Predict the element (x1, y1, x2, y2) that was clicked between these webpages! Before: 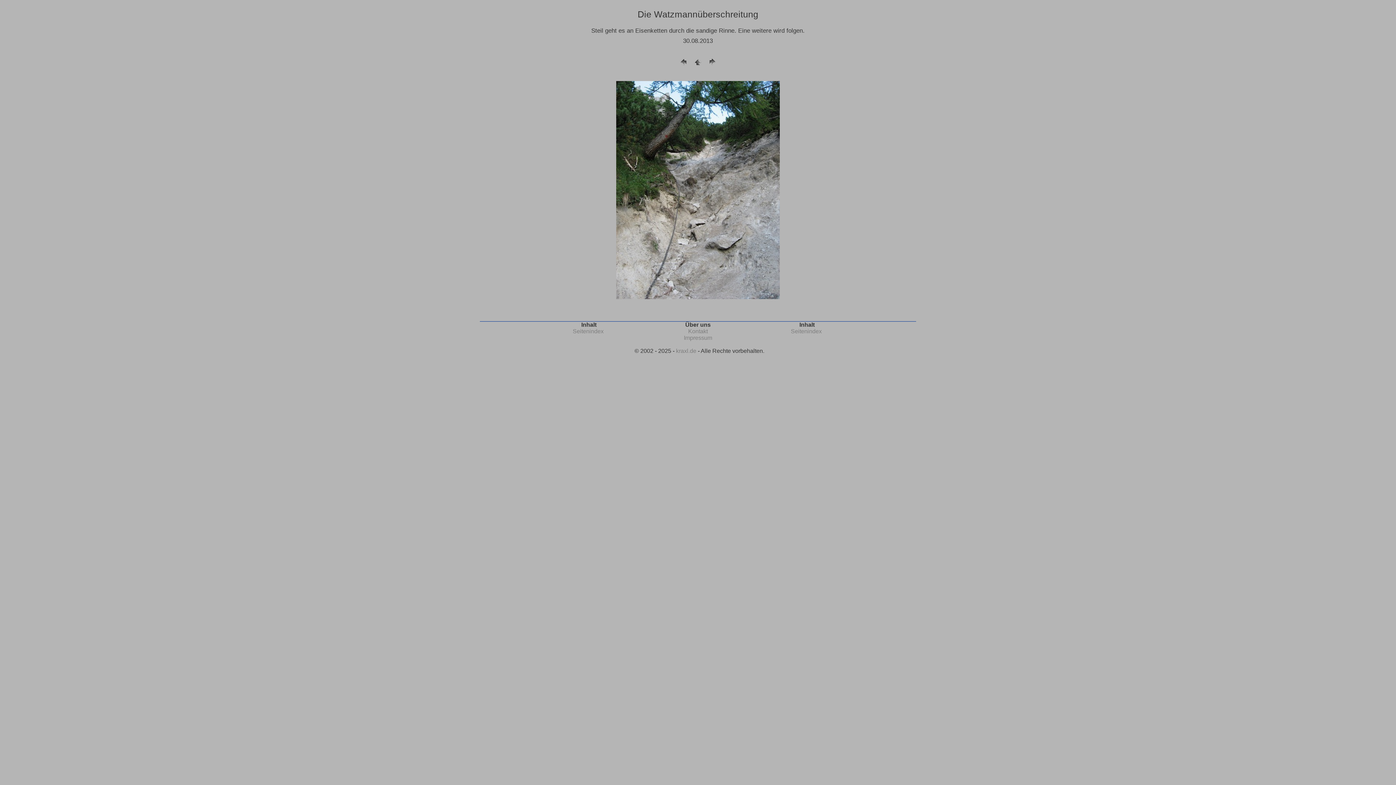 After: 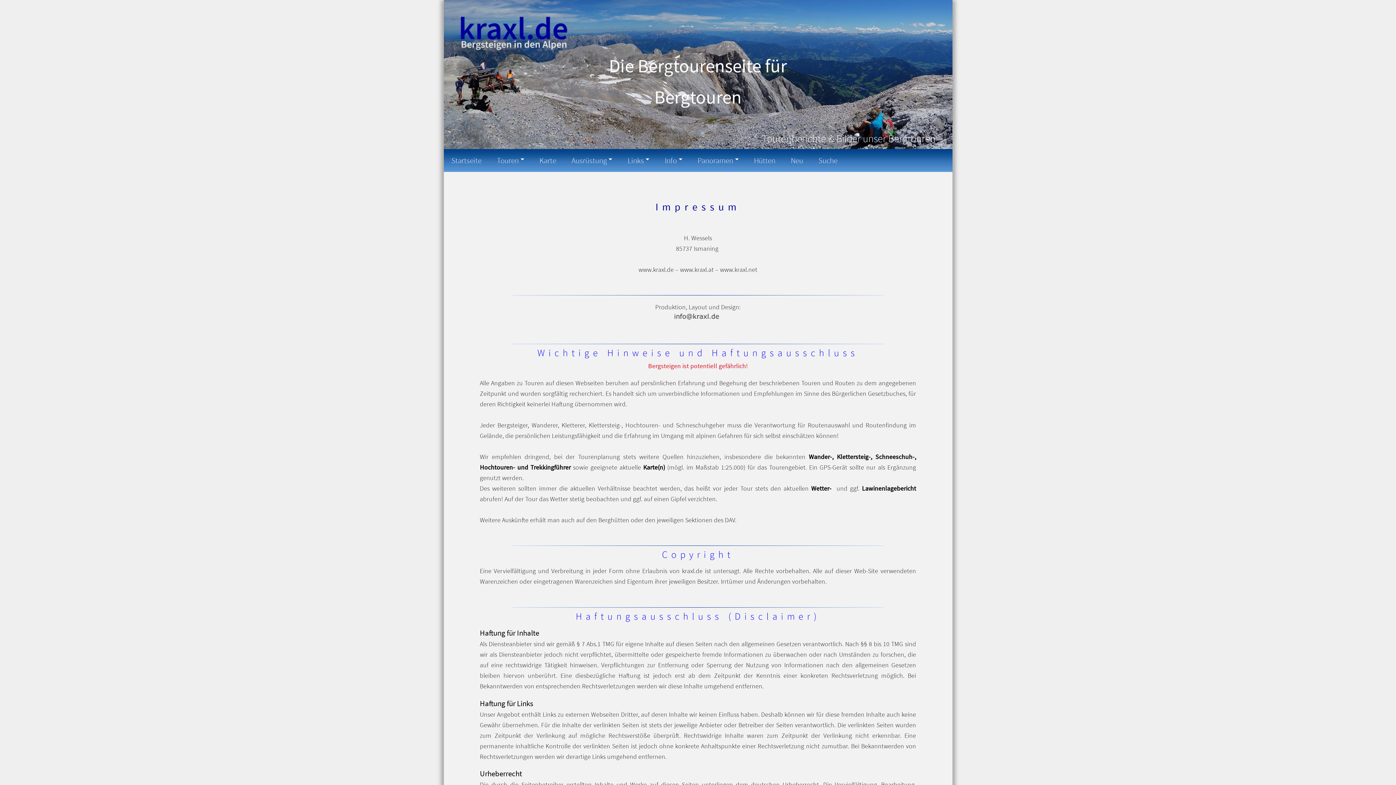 Action: bbox: (684, 334, 712, 341) label: Impressum